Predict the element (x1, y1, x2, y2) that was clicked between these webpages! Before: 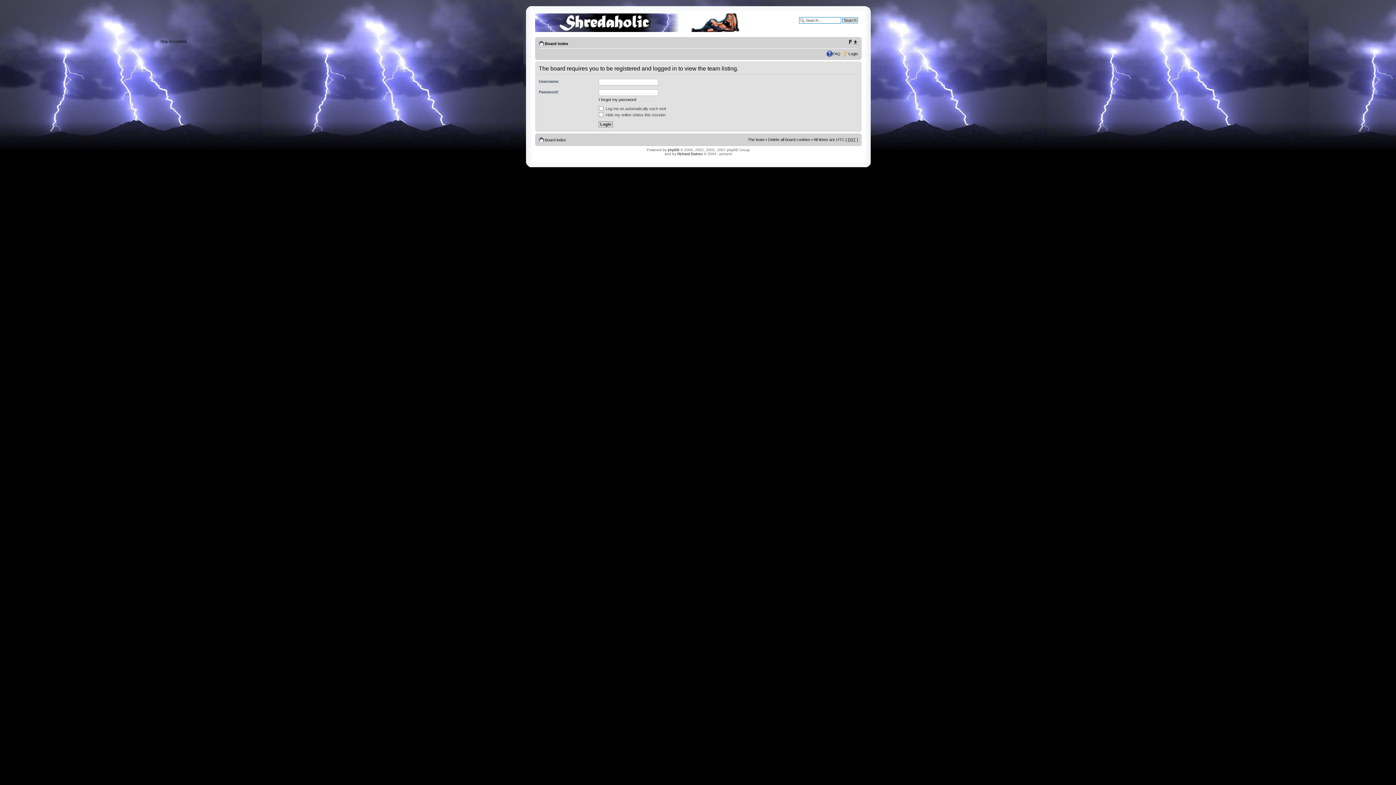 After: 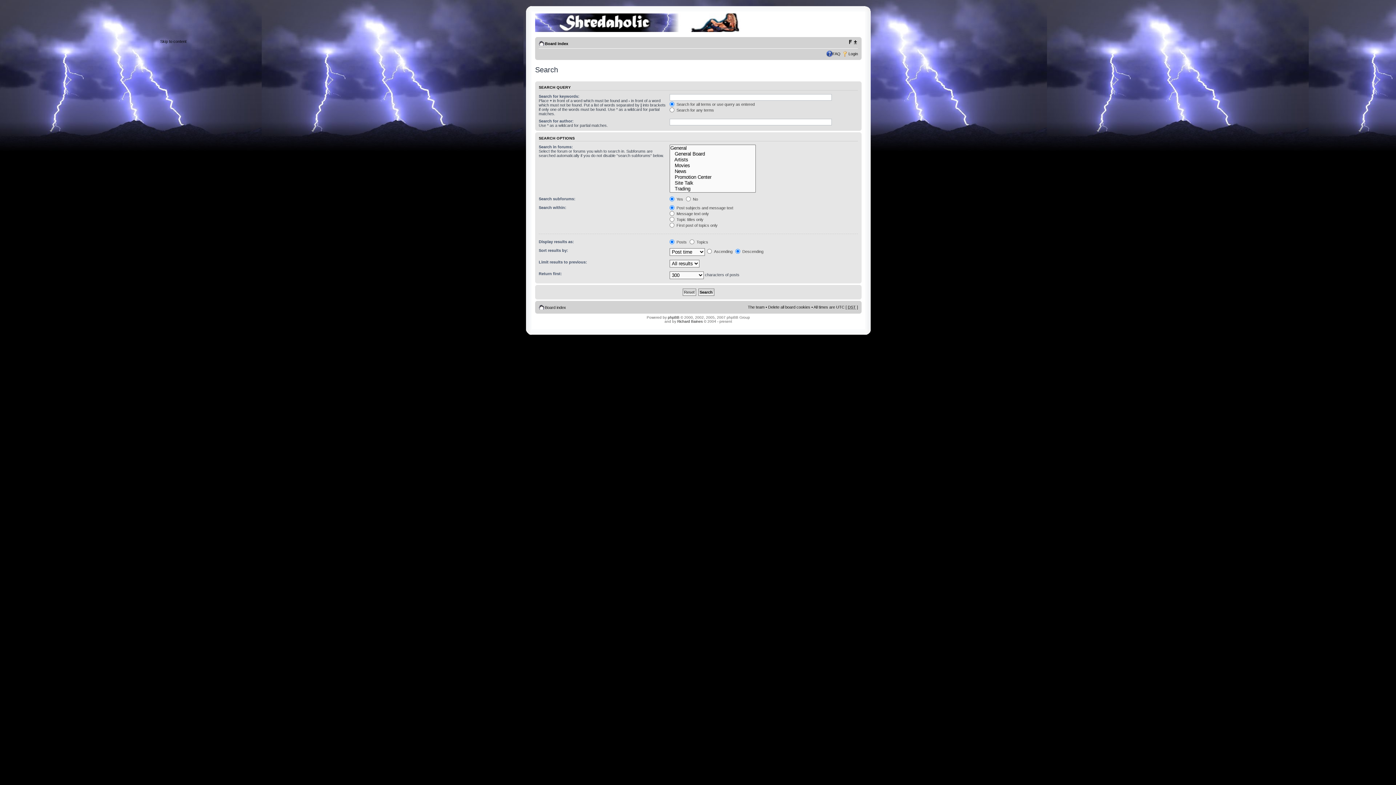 Action: label: Advanced search bbox: (826, 23, 858, 28)